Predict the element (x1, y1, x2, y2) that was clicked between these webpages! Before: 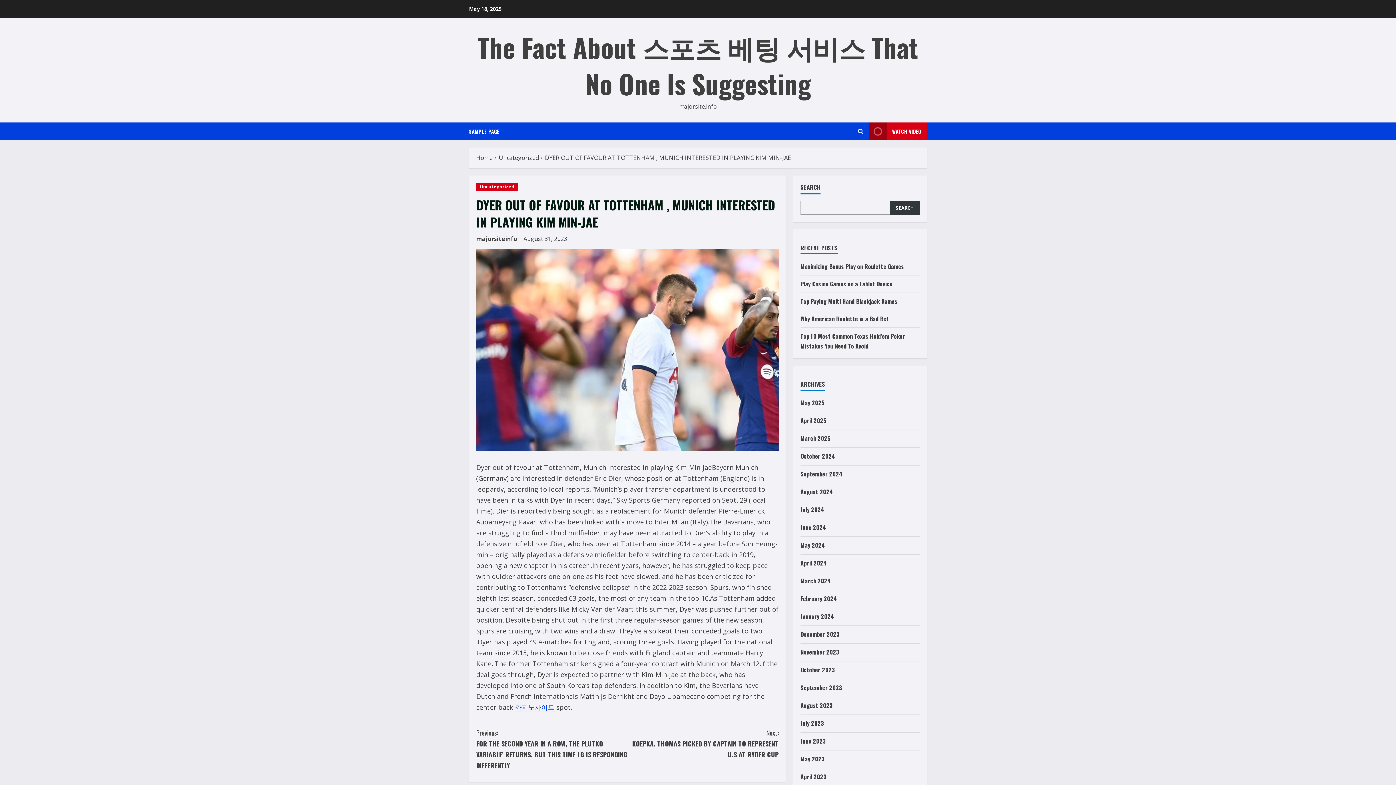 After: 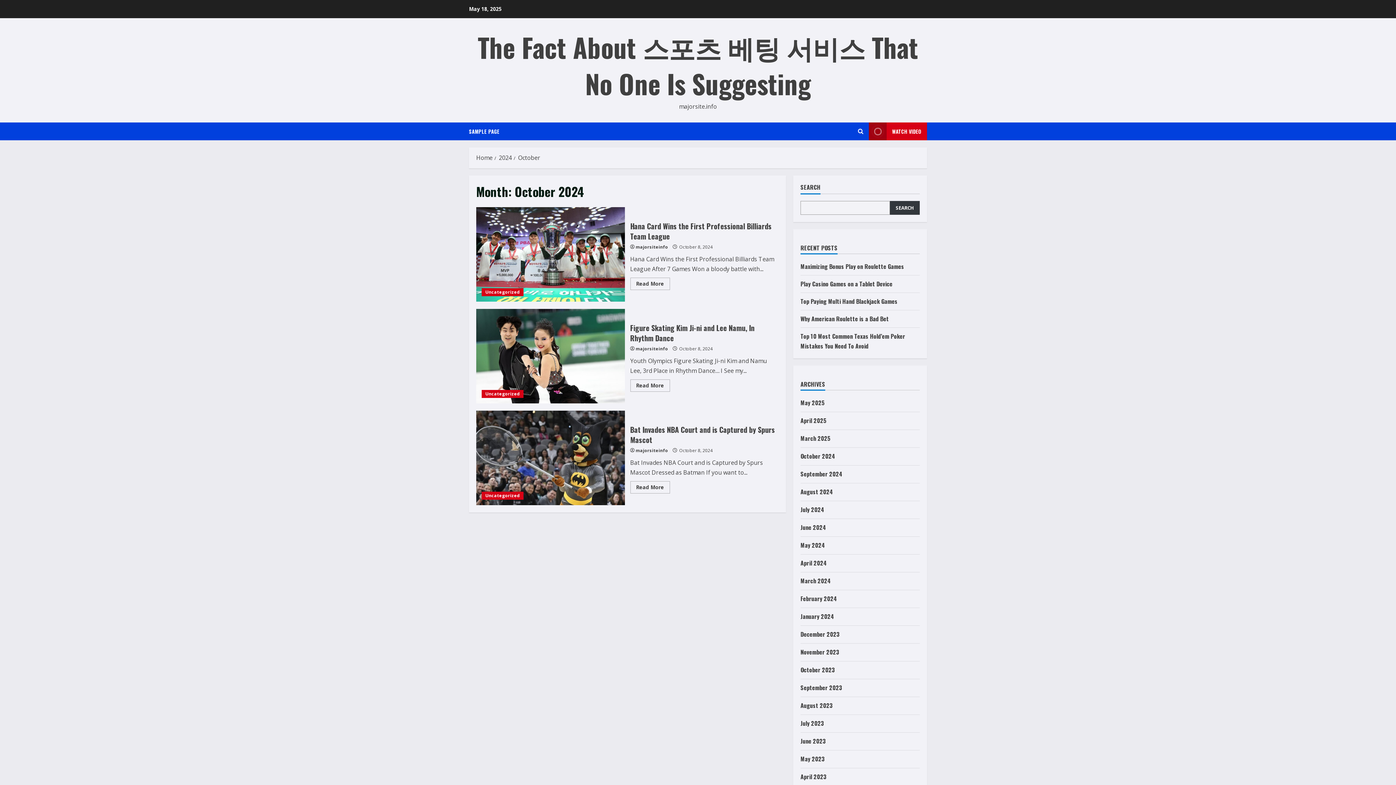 Action: label: October 2024 bbox: (800, 452, 835, 460)